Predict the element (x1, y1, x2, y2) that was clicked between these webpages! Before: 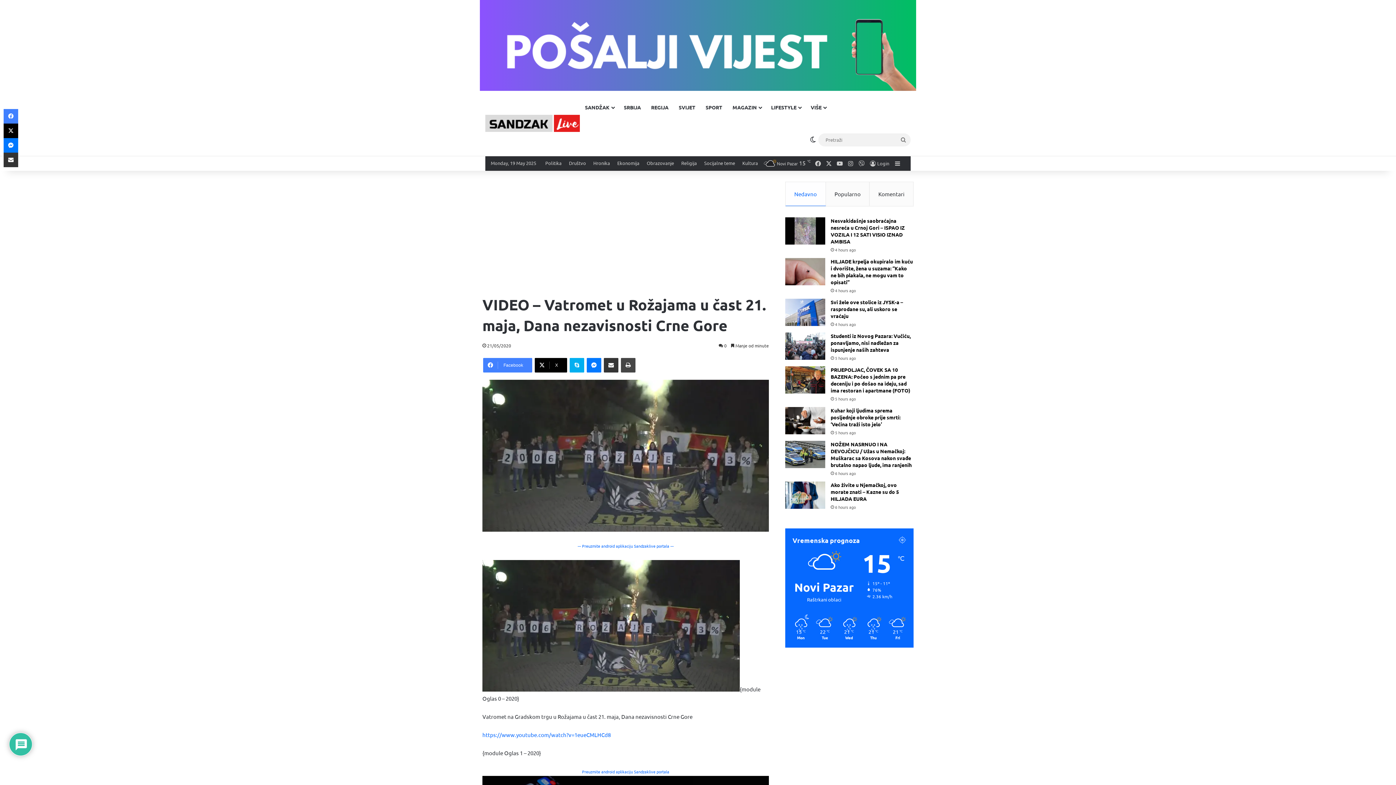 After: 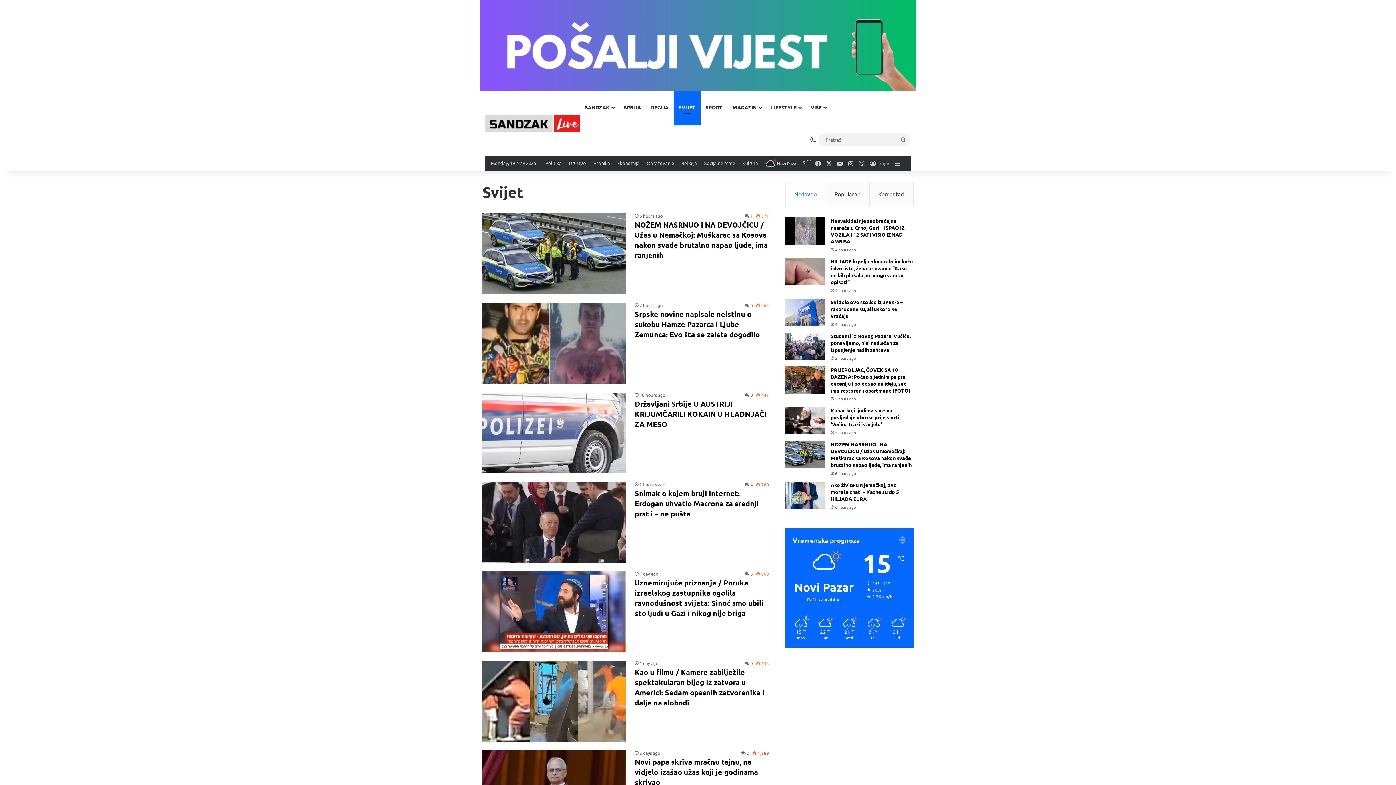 Action: bbox: (673, 91, 700, 123) label: SVIJET